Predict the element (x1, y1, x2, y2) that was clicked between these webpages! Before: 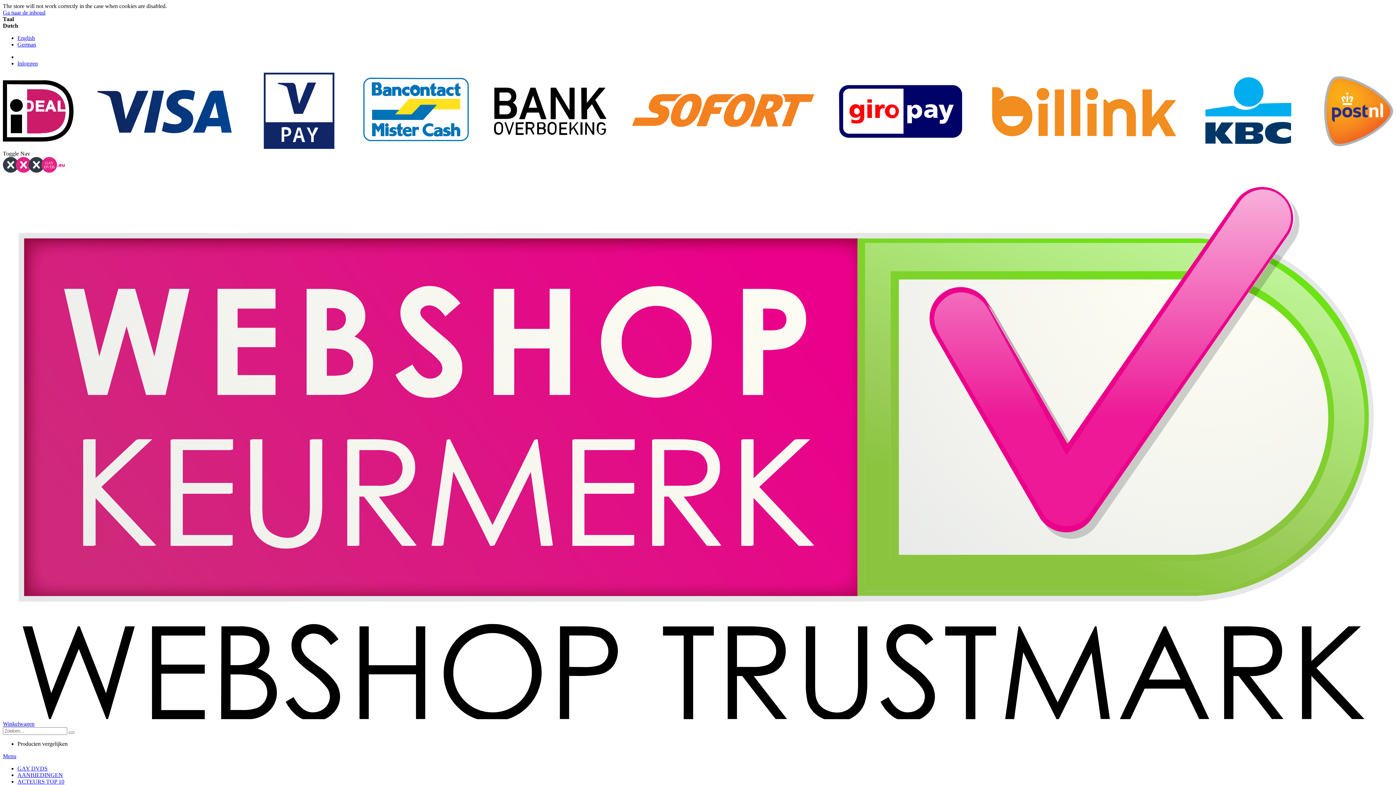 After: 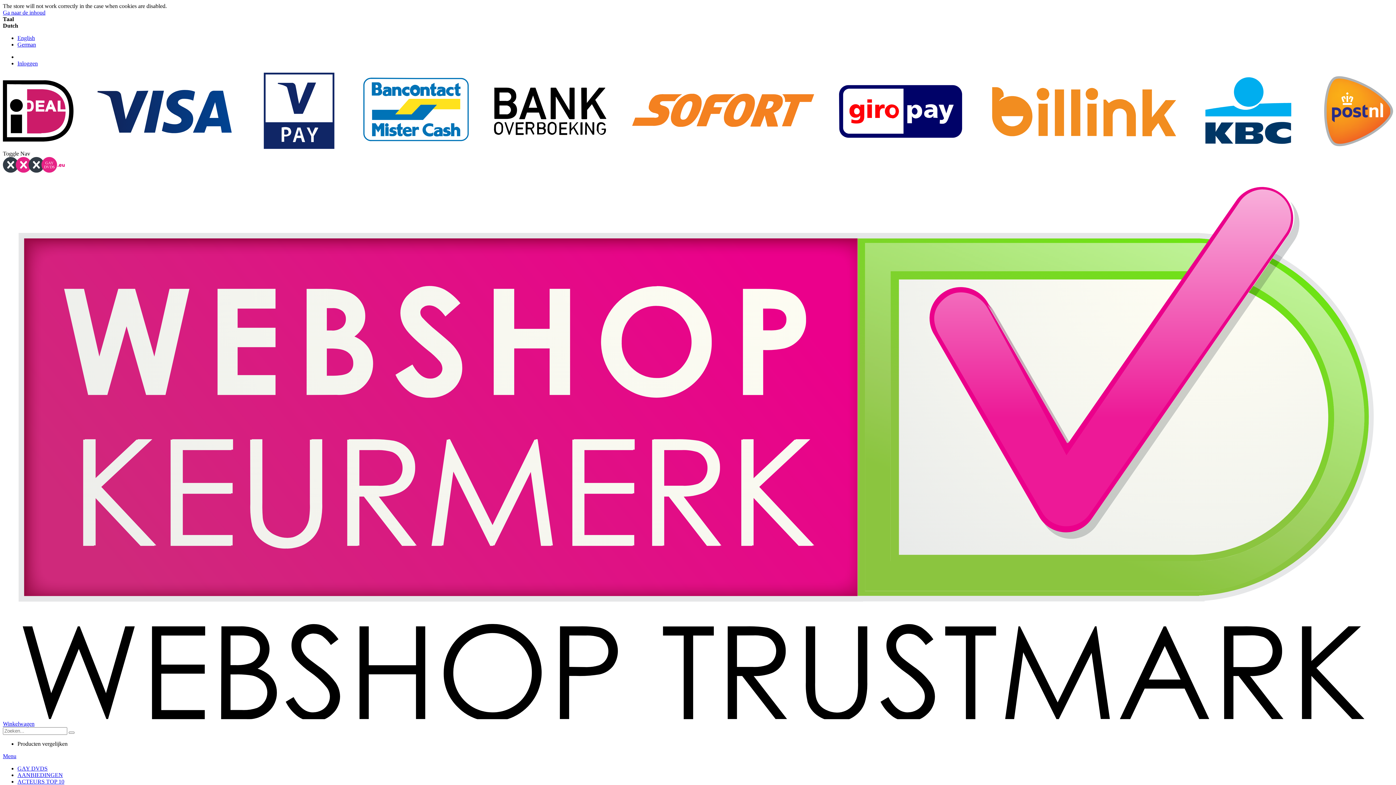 Action: label: Inloggen bbox: (17, 60, 37, 66)